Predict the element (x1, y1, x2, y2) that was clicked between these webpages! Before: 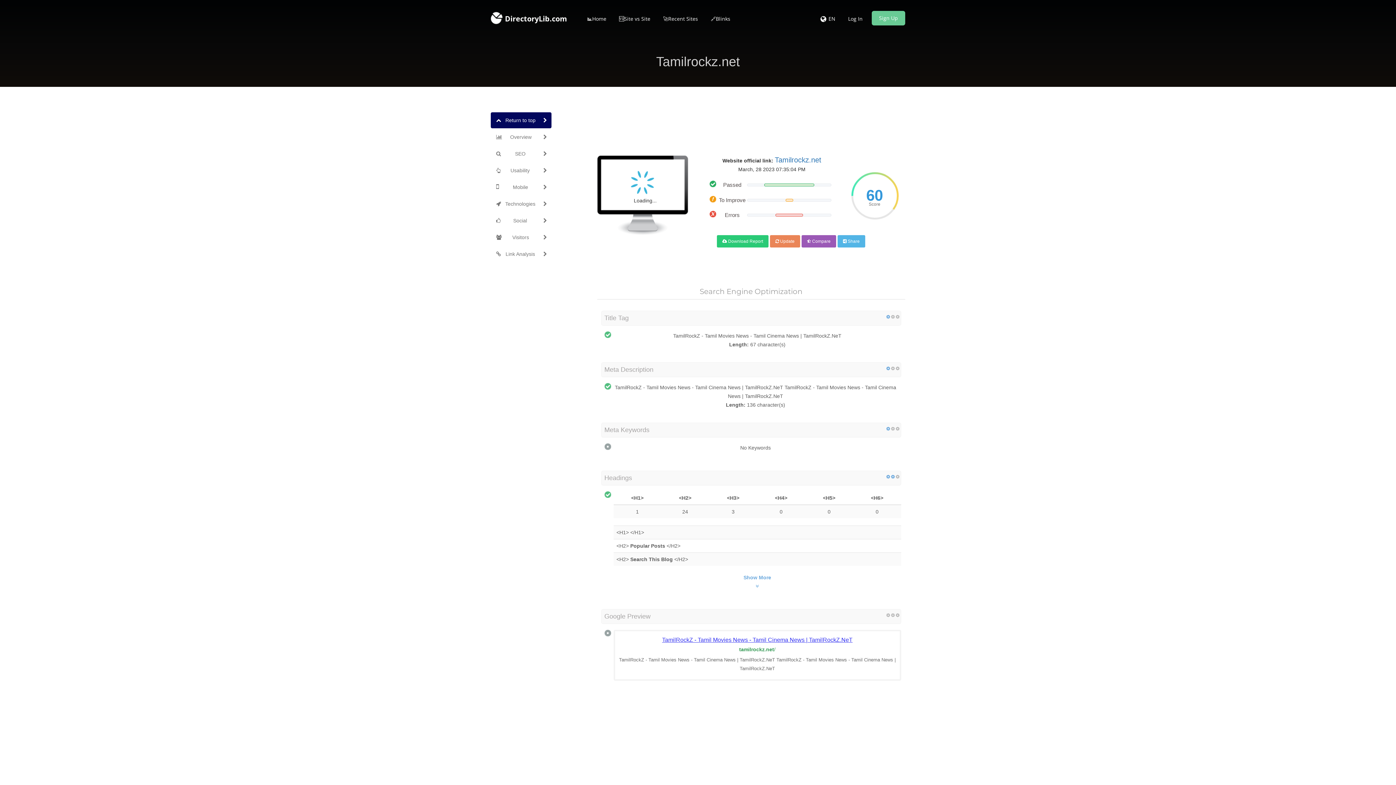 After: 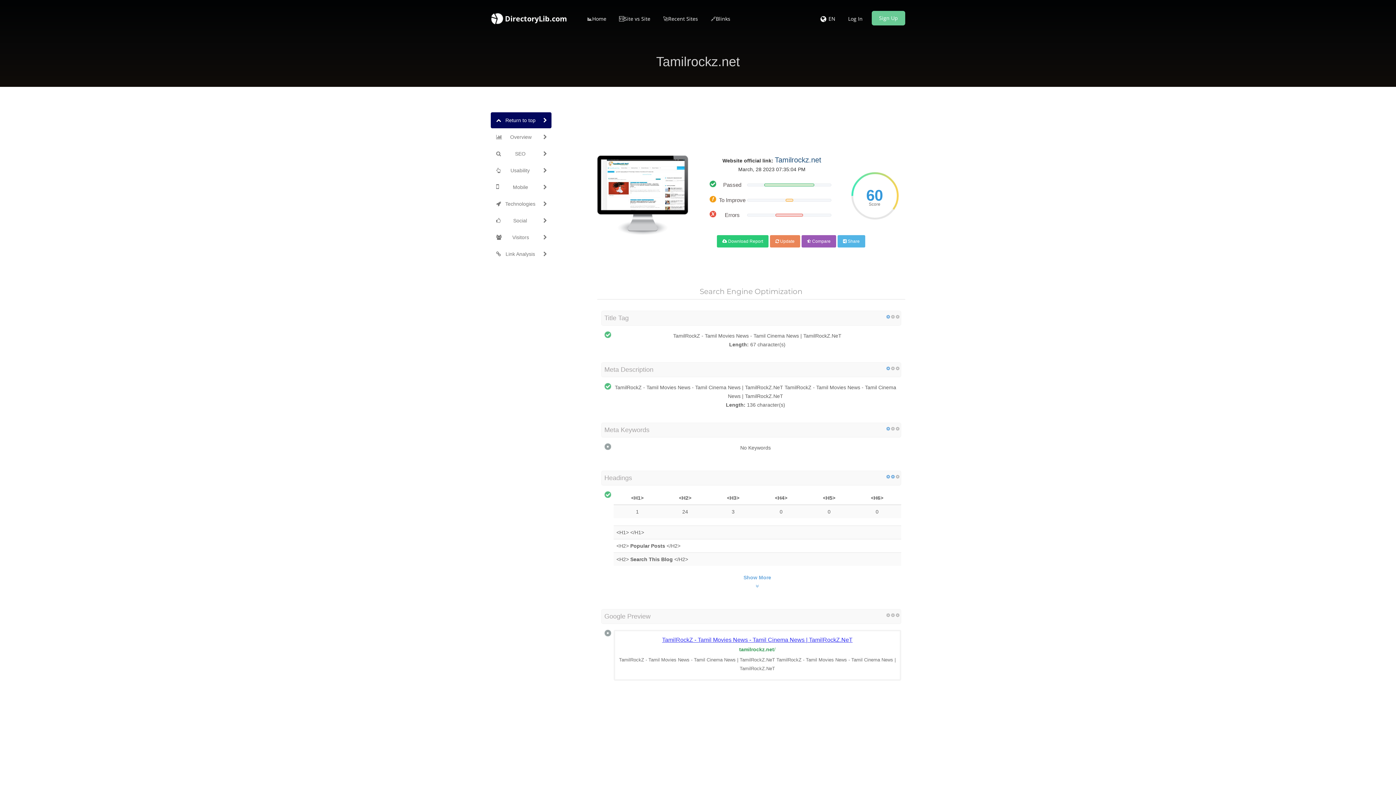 Action: label: Tamilrockz.net bbox: (775, 156, 821, 164)